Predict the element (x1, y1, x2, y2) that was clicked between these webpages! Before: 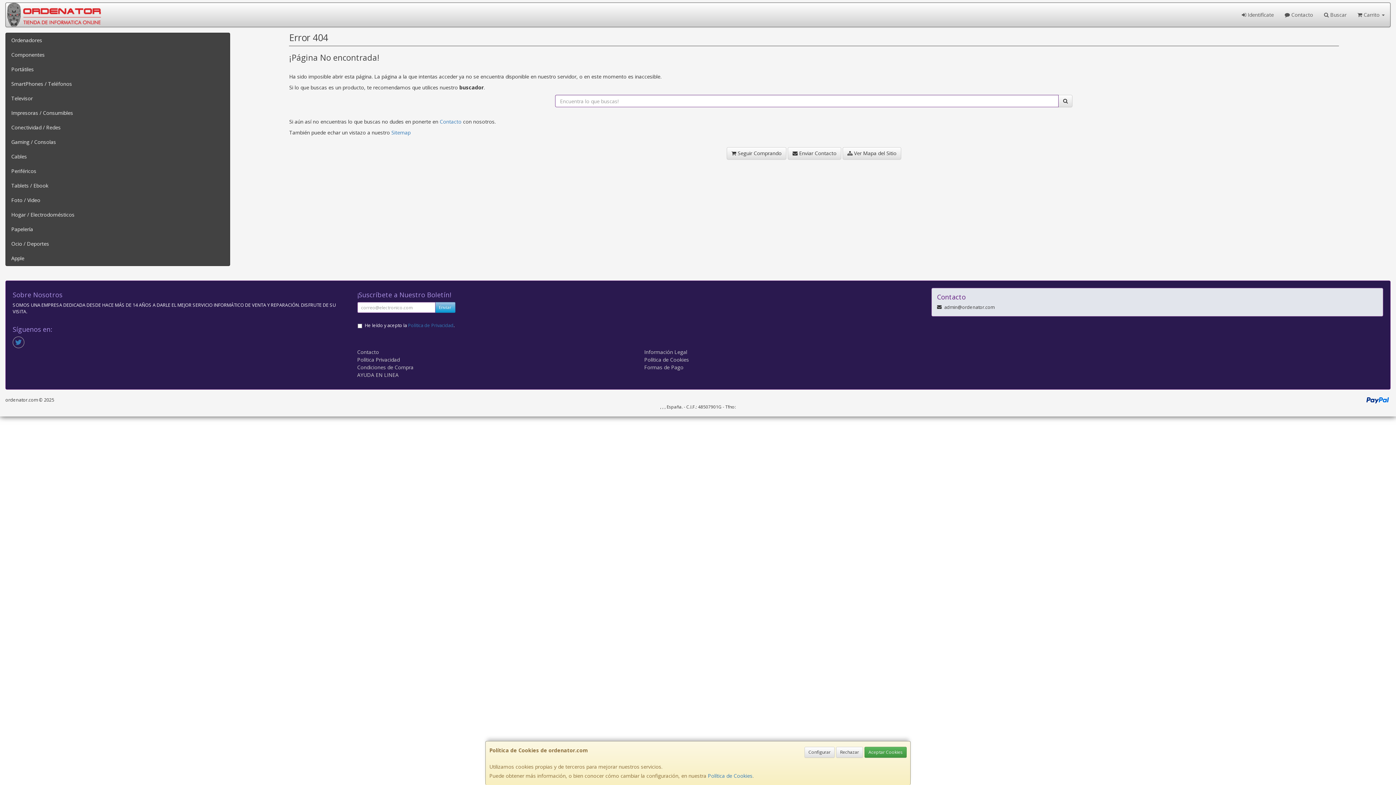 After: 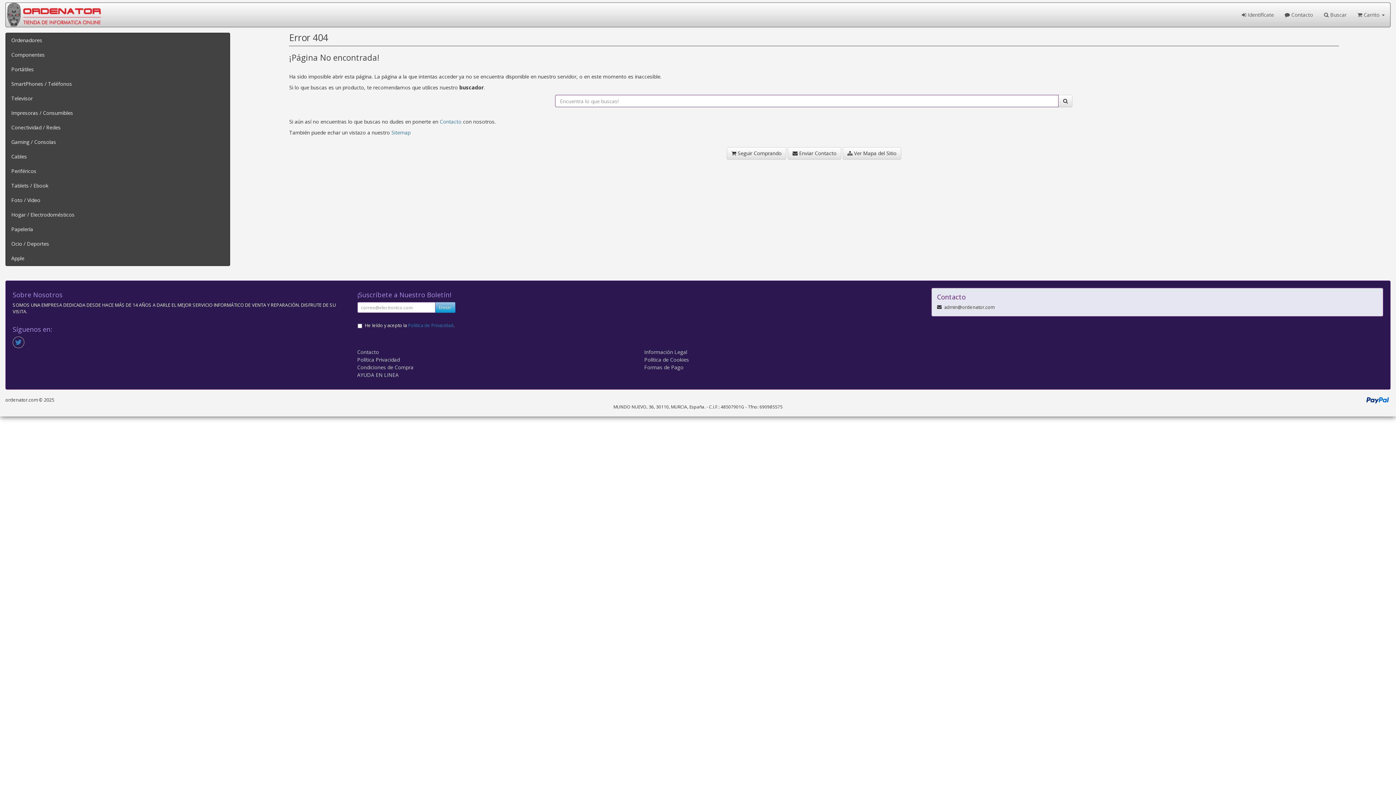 Action: bbox: (836, 747, 863, 758) label: Rechazar